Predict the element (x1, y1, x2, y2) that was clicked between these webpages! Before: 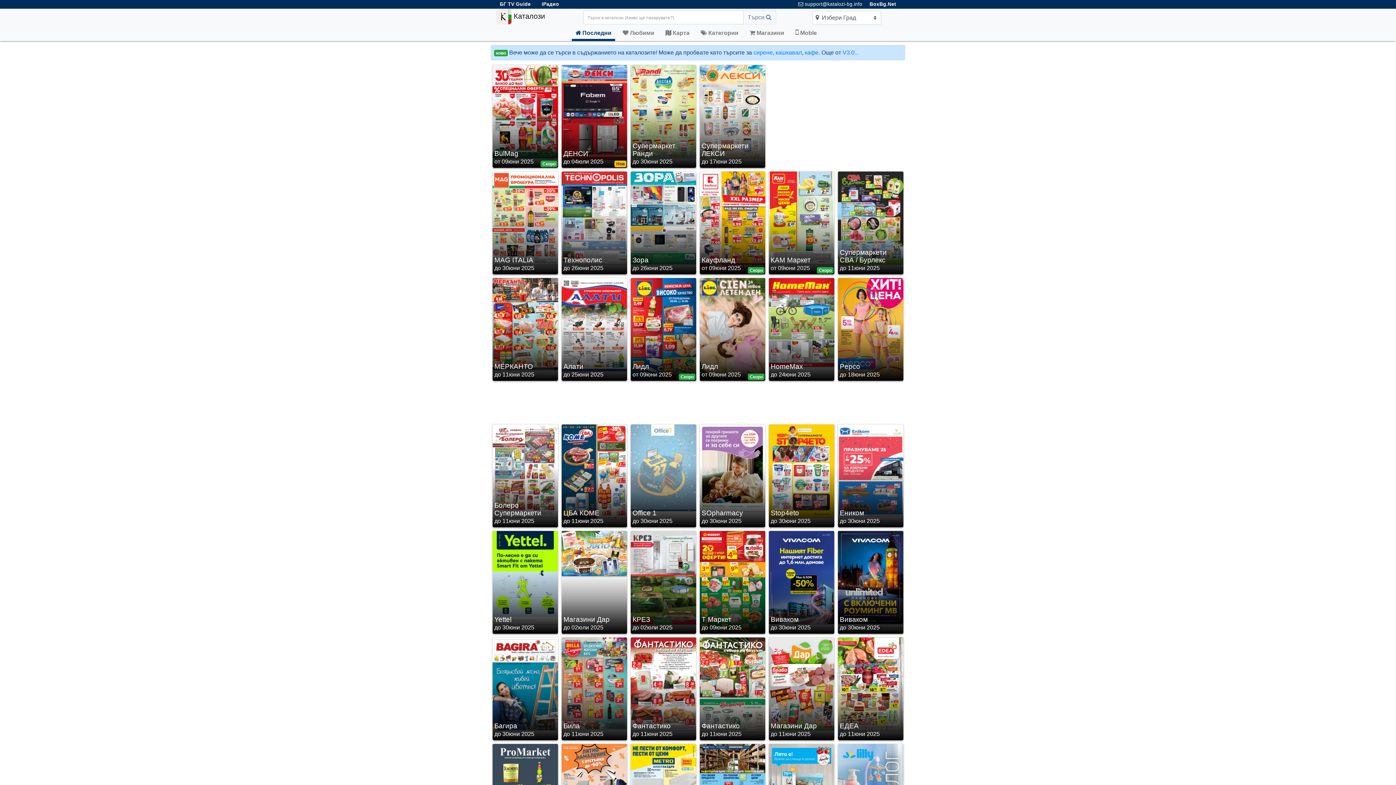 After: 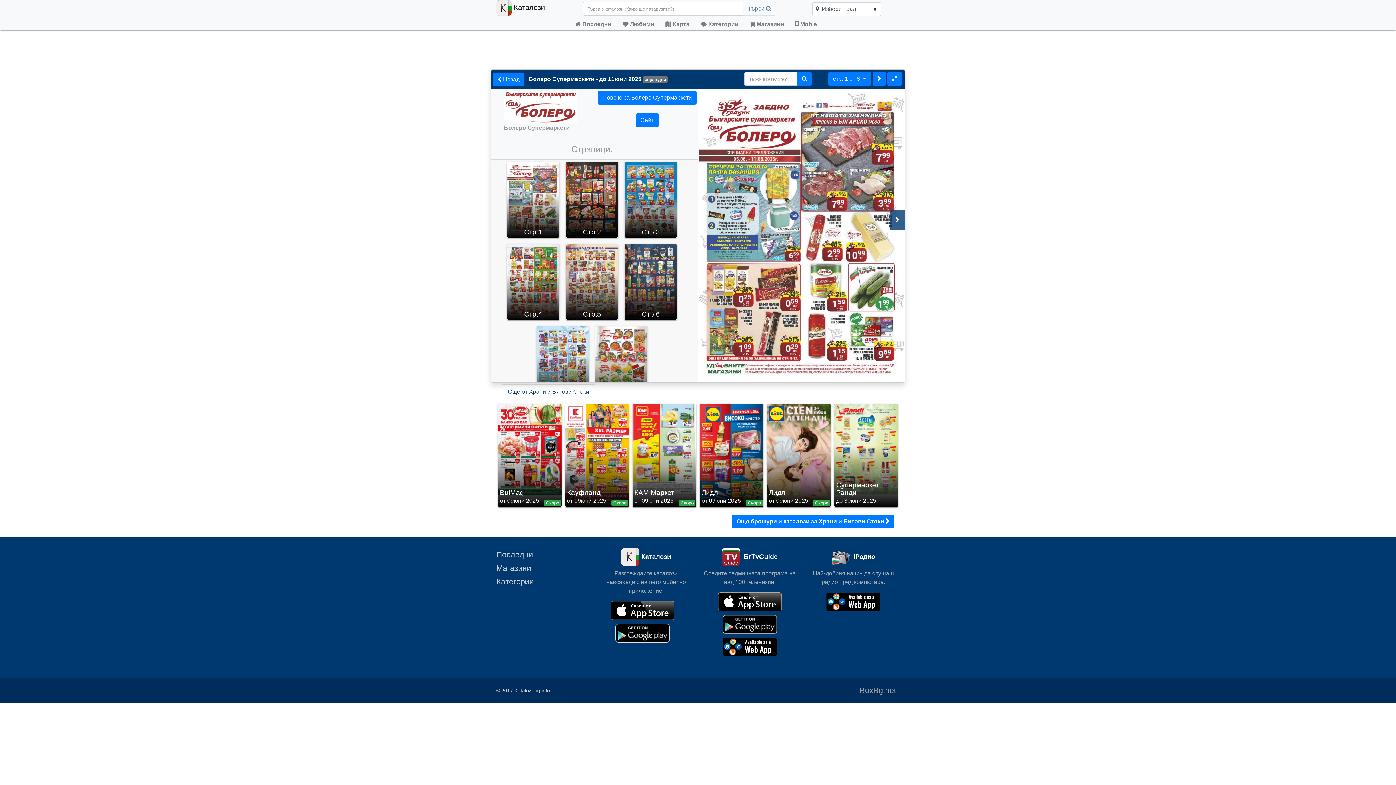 Action: bbox: (492, 424, 558, 528) label: Болеро Супермаркети

до 11юни 2025